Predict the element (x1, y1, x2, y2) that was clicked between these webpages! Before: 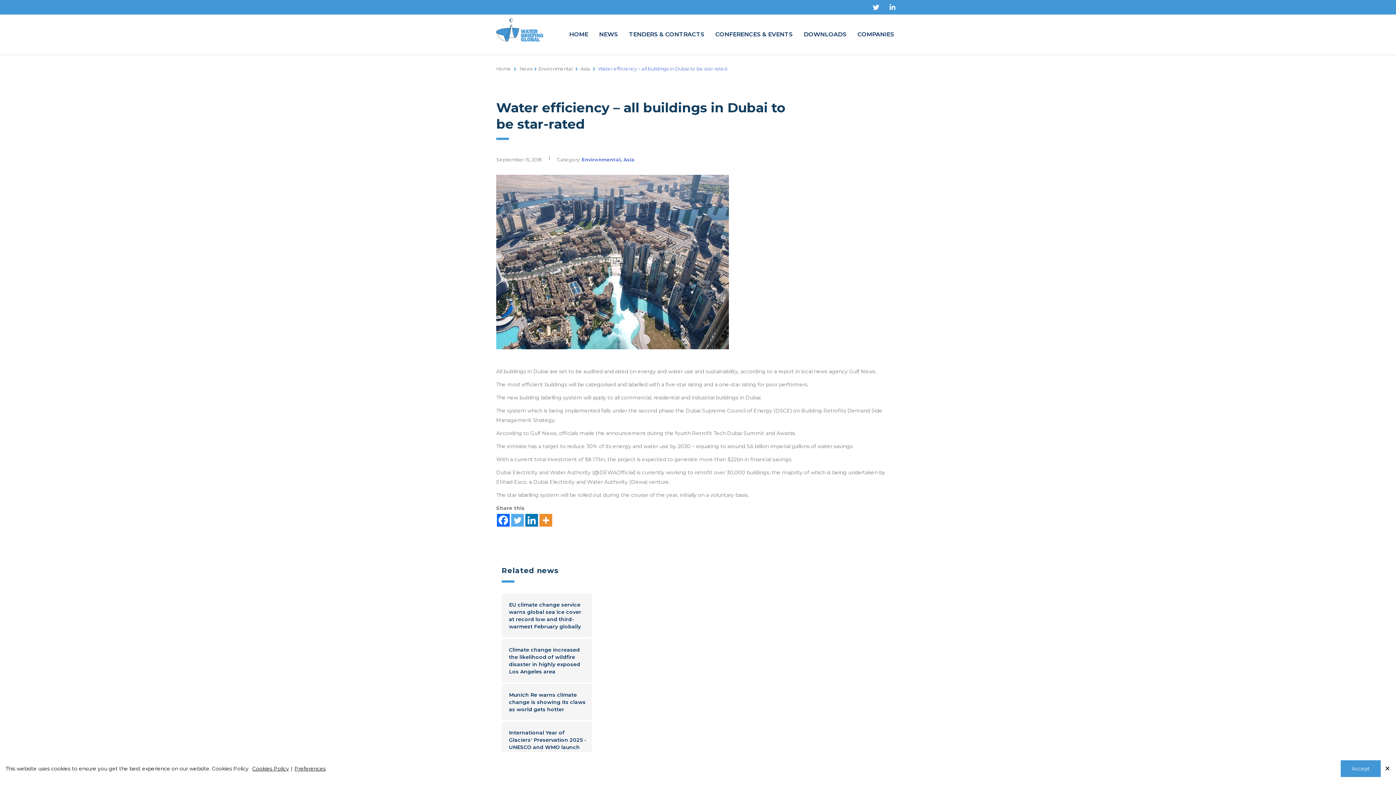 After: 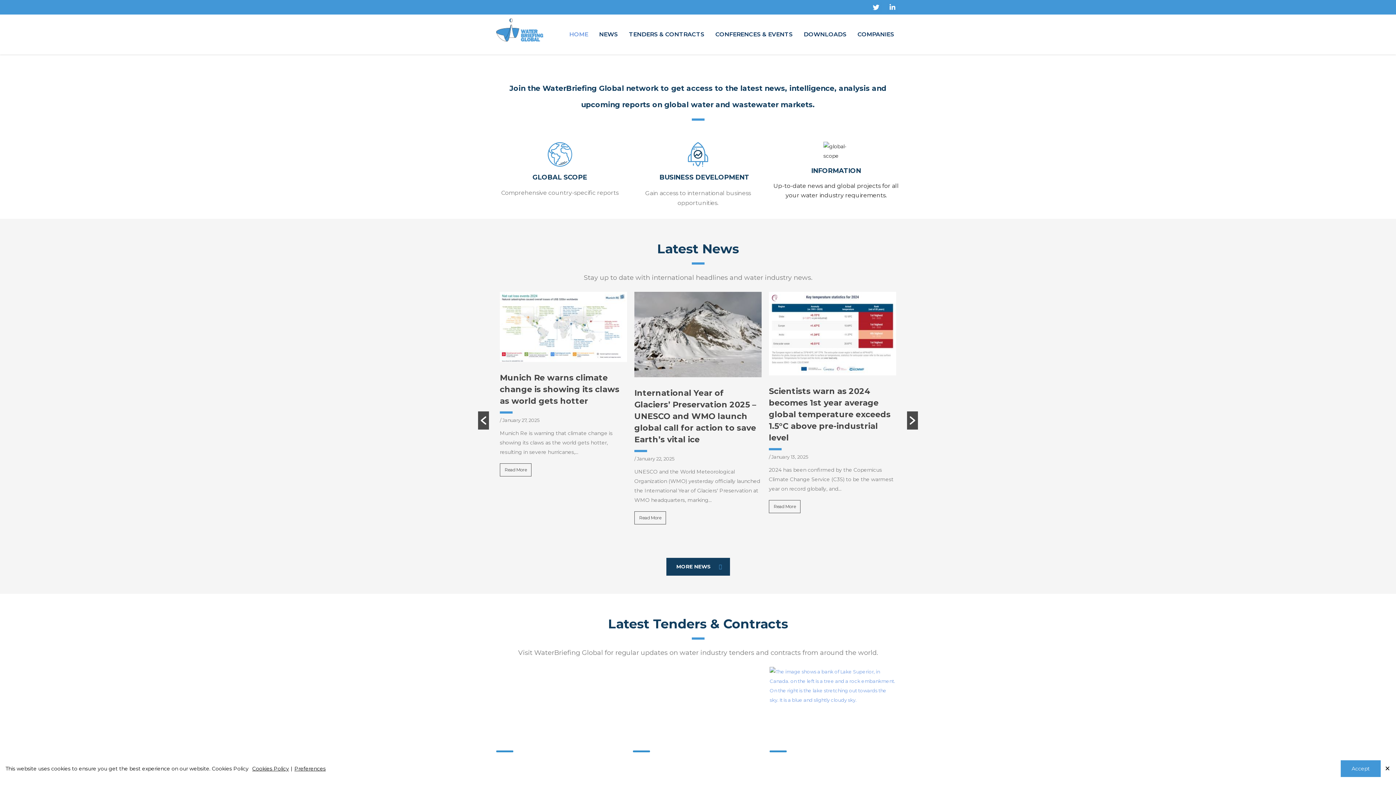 Action: label: Home   bbox: (496, 65, 519, 71)